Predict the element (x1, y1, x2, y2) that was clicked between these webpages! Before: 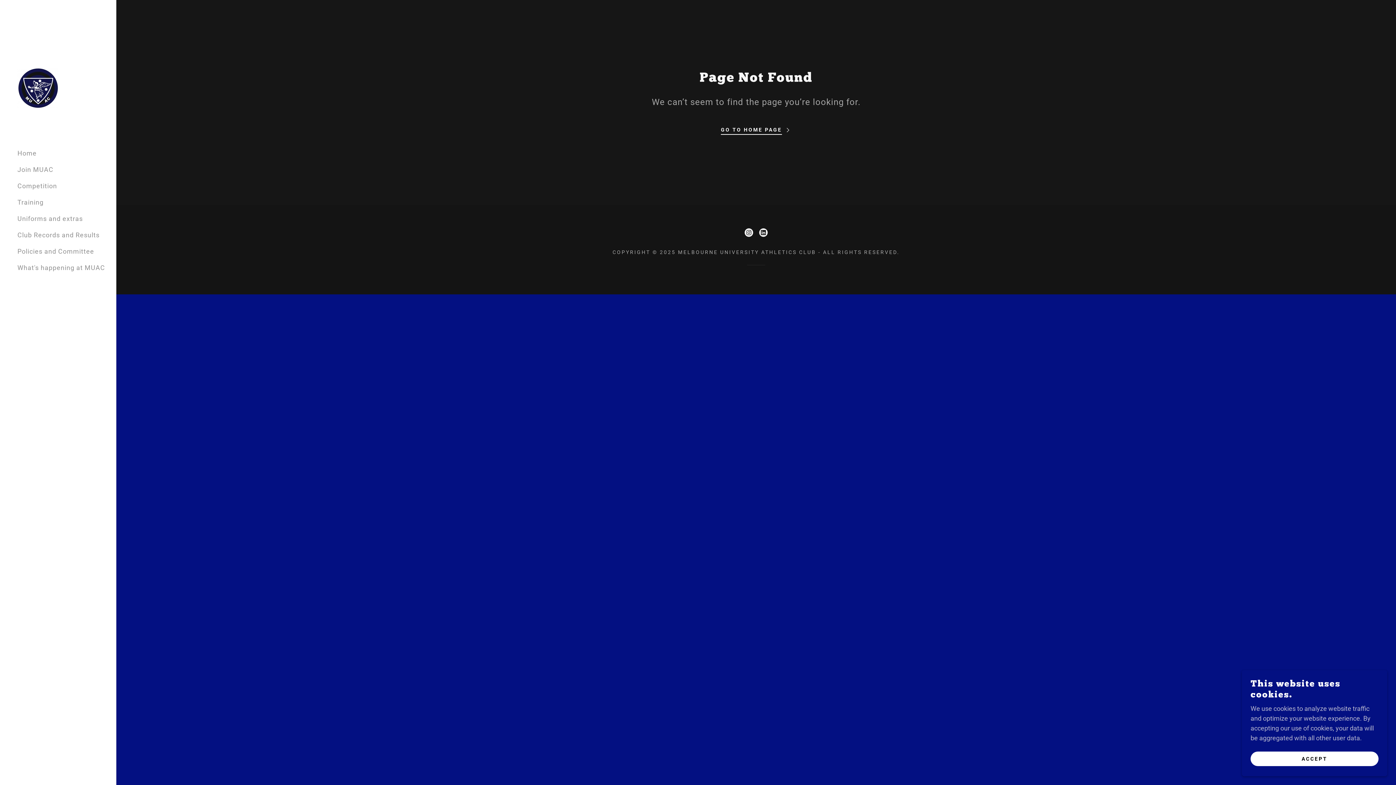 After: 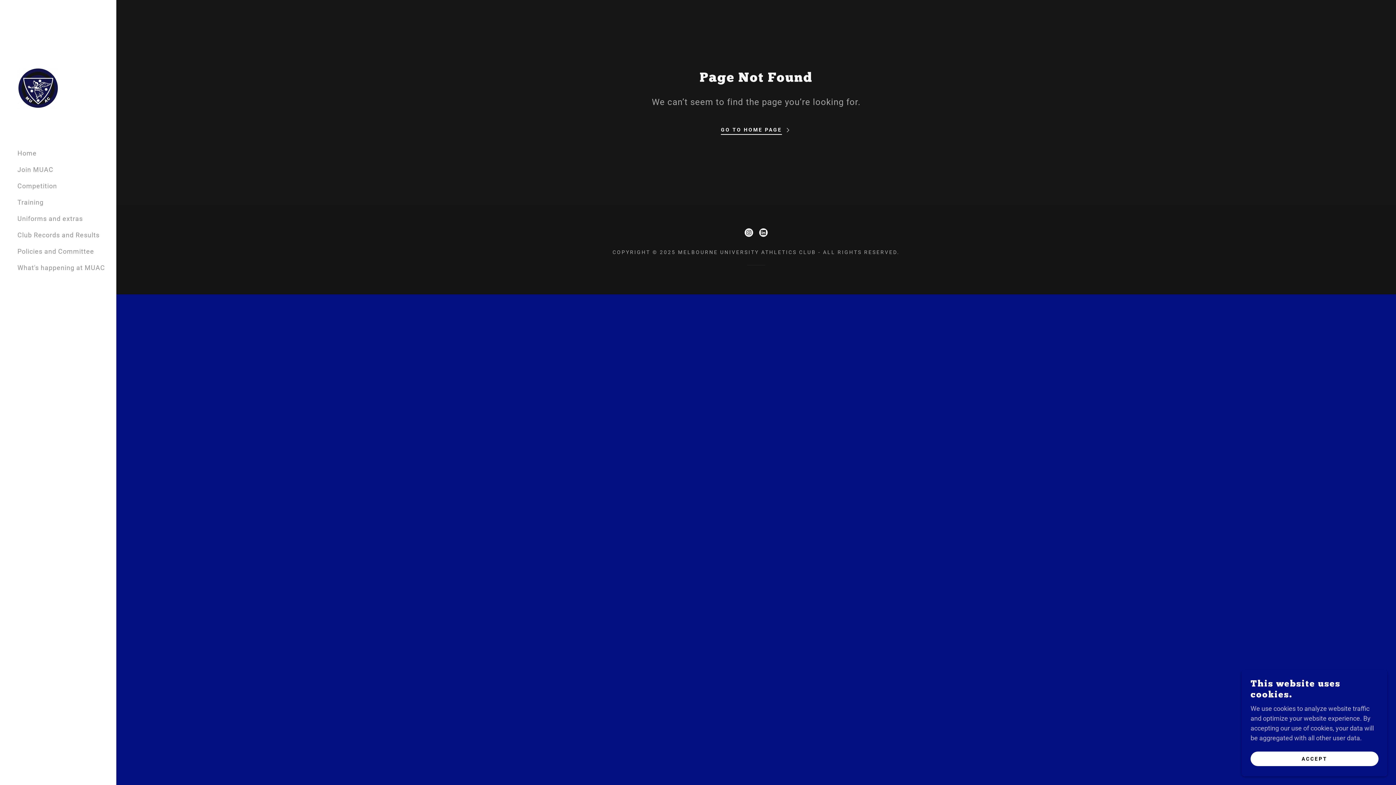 Action: label: LinkedIn Social Link bbox: (756, 225, 770, 240)